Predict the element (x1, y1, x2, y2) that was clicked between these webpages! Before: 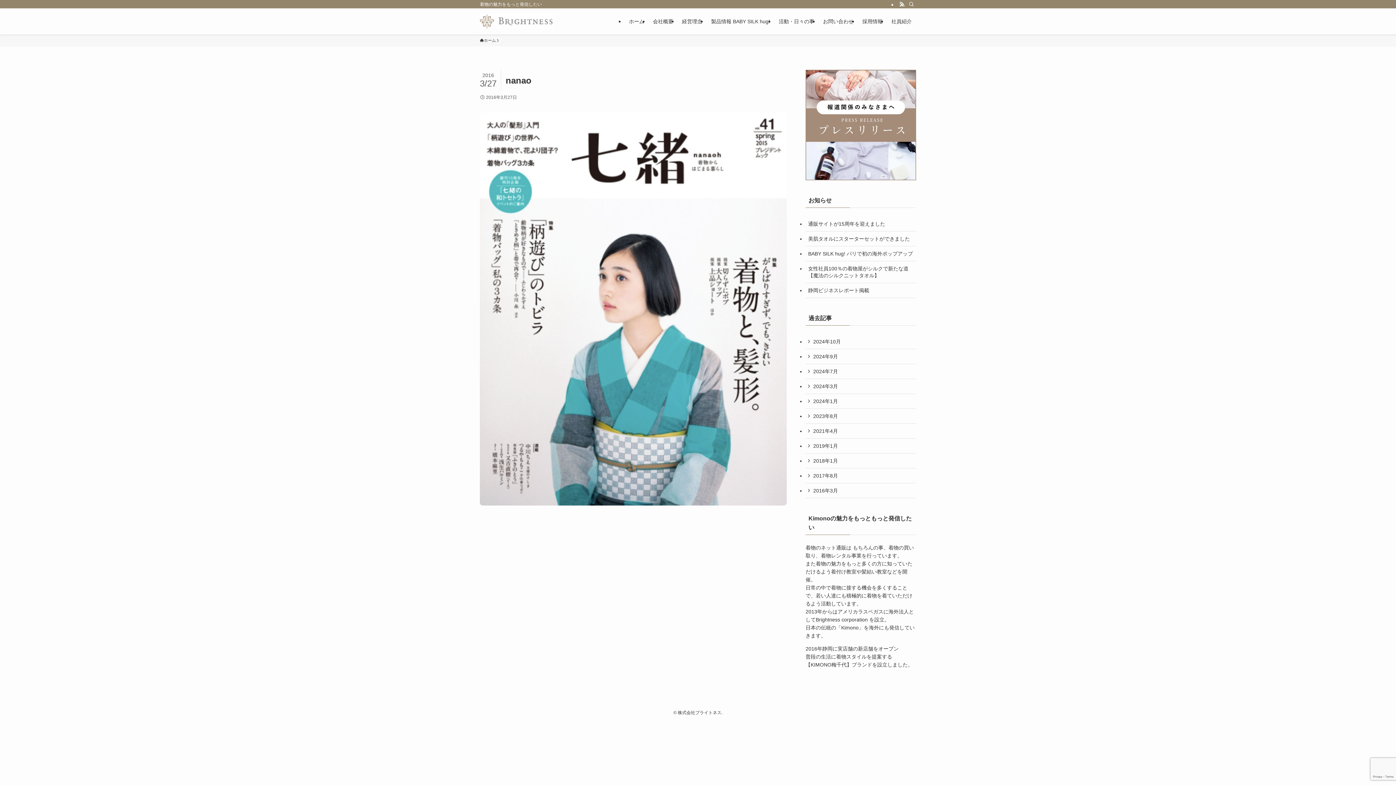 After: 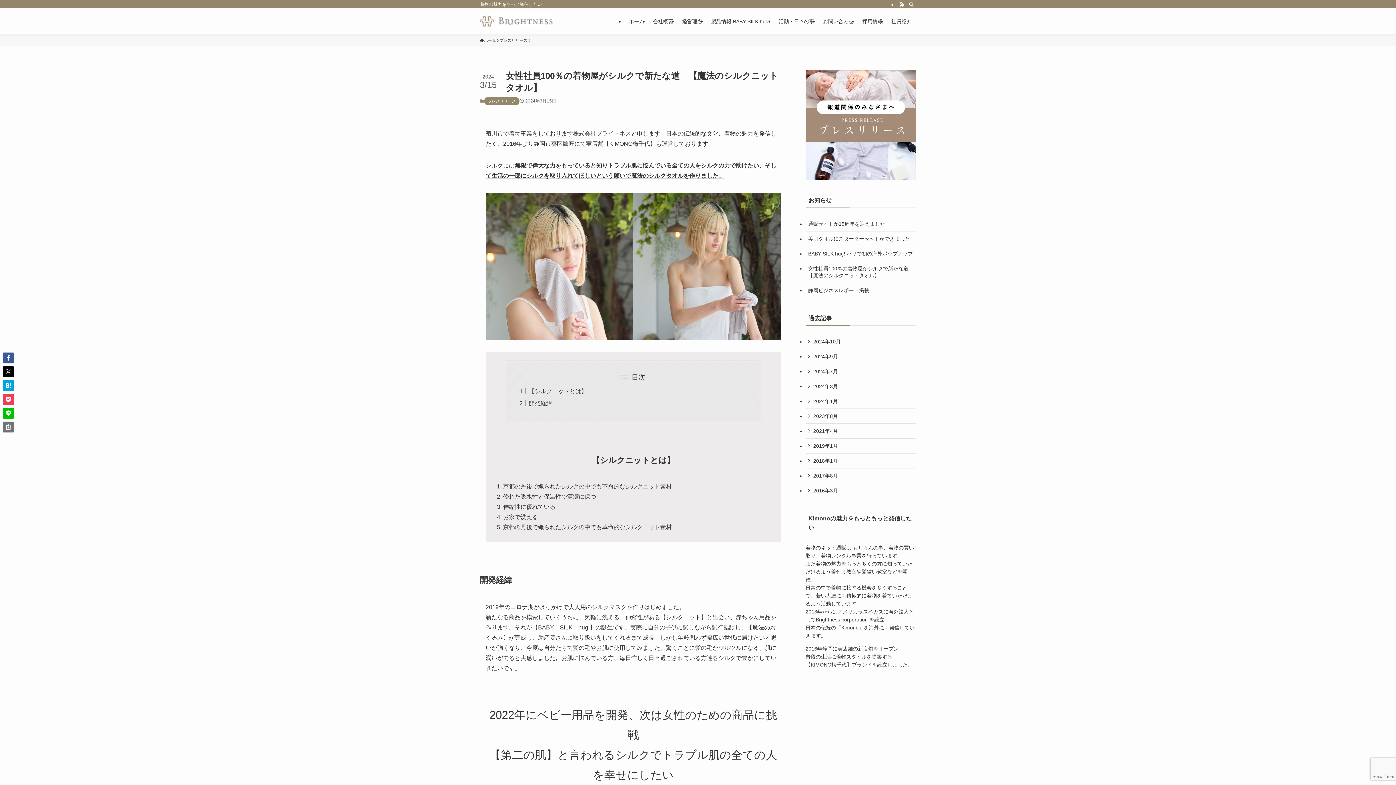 Action: bbox: (805, 261, 916, 282) label: 女性社員100％の着物屋がシルクで新たな道　【魔法のシルクニットタオル】